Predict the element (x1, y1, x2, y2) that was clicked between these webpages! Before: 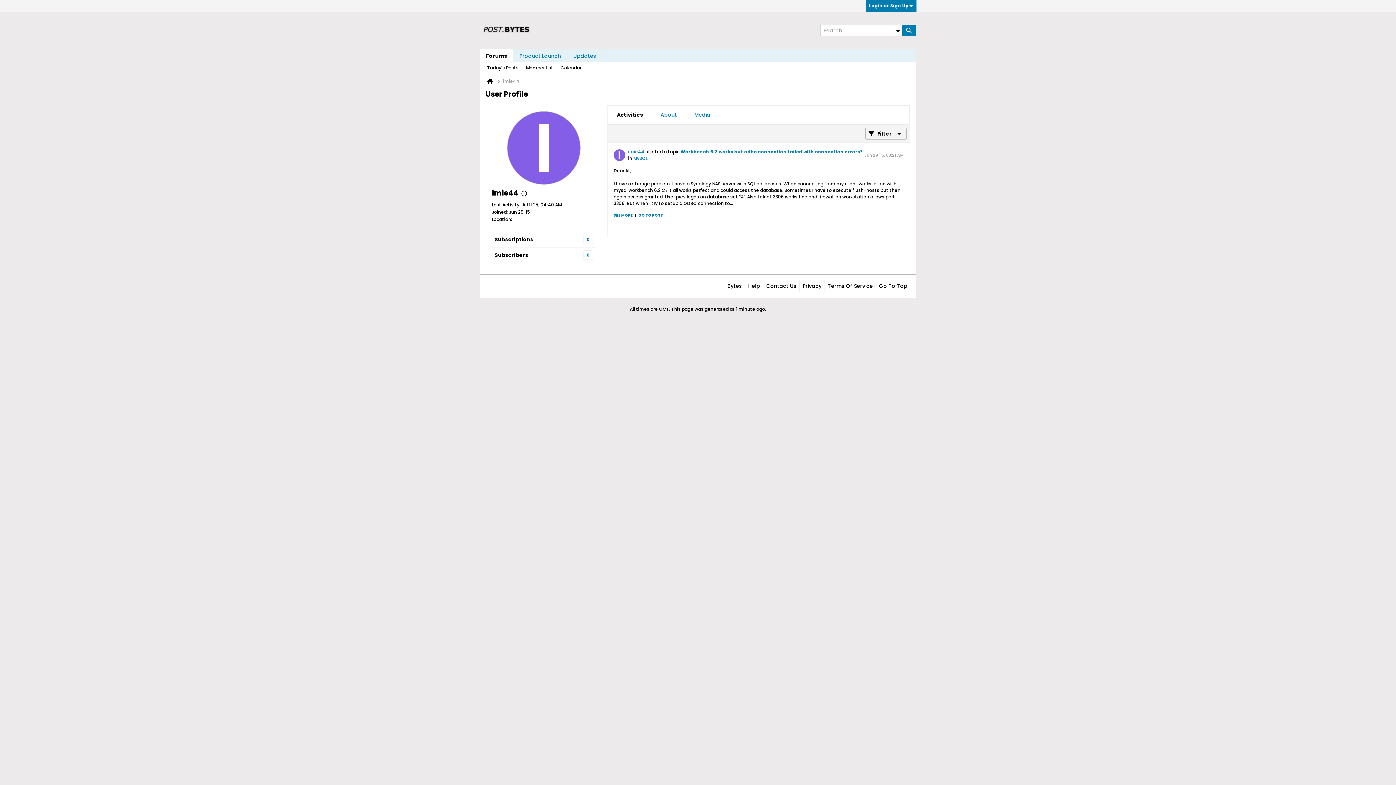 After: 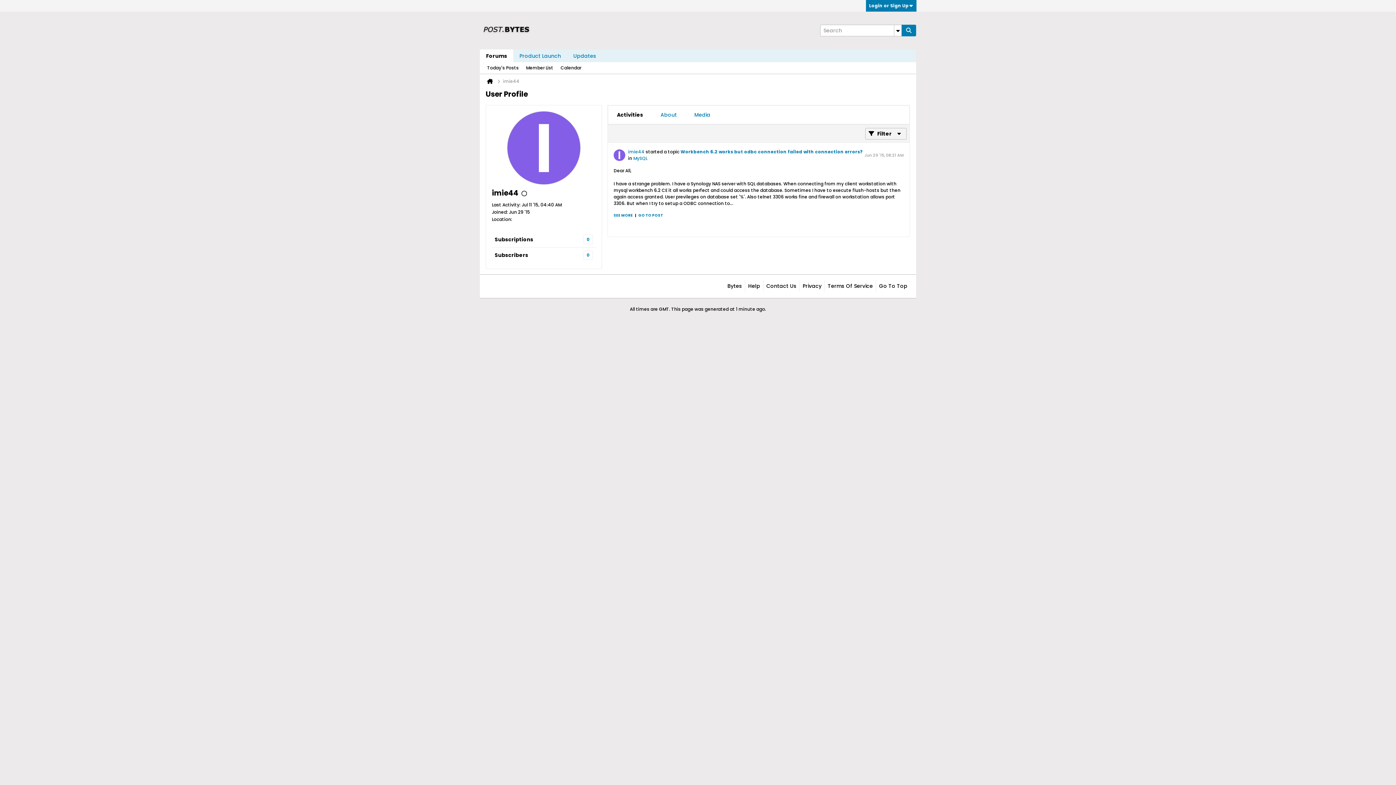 Action: label: imie44 bbox: (628, 148, 644, 154)